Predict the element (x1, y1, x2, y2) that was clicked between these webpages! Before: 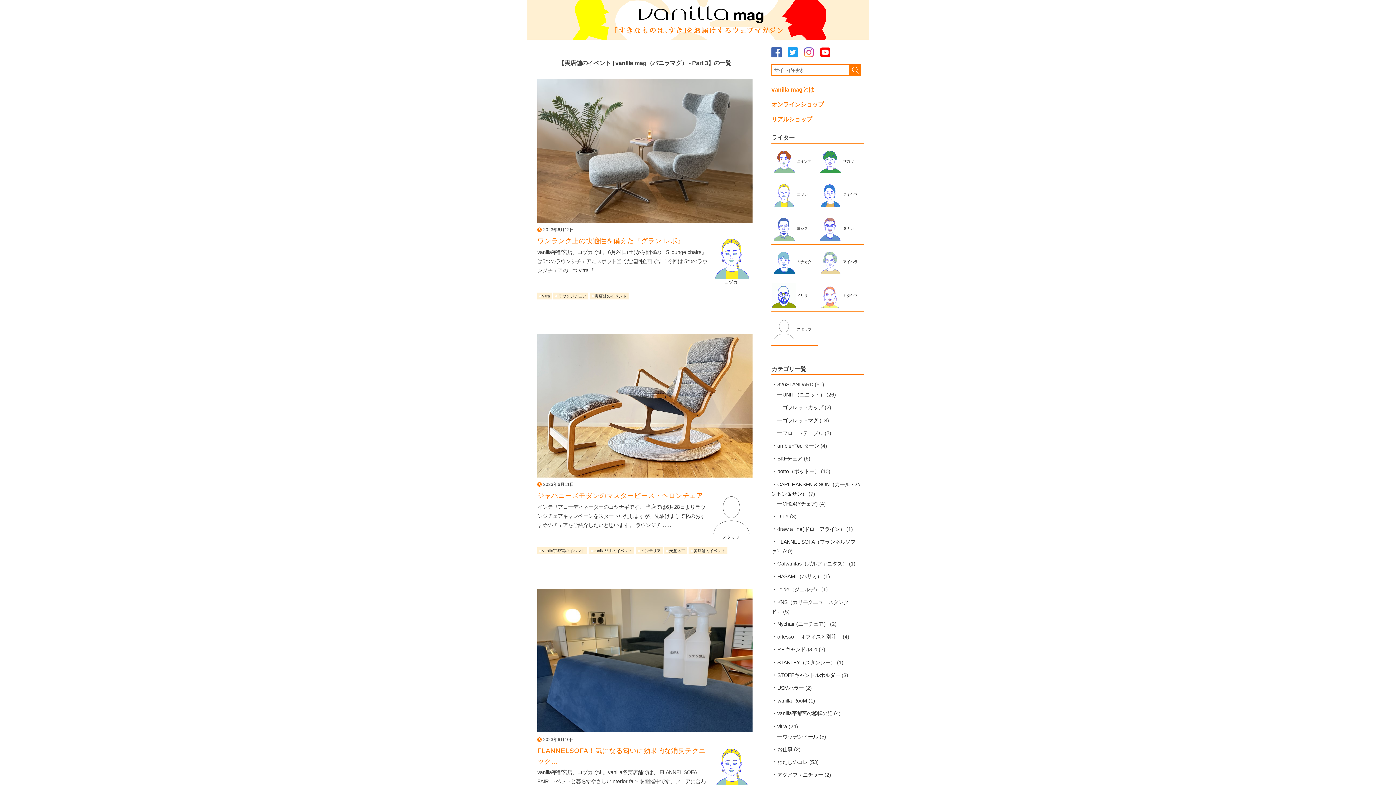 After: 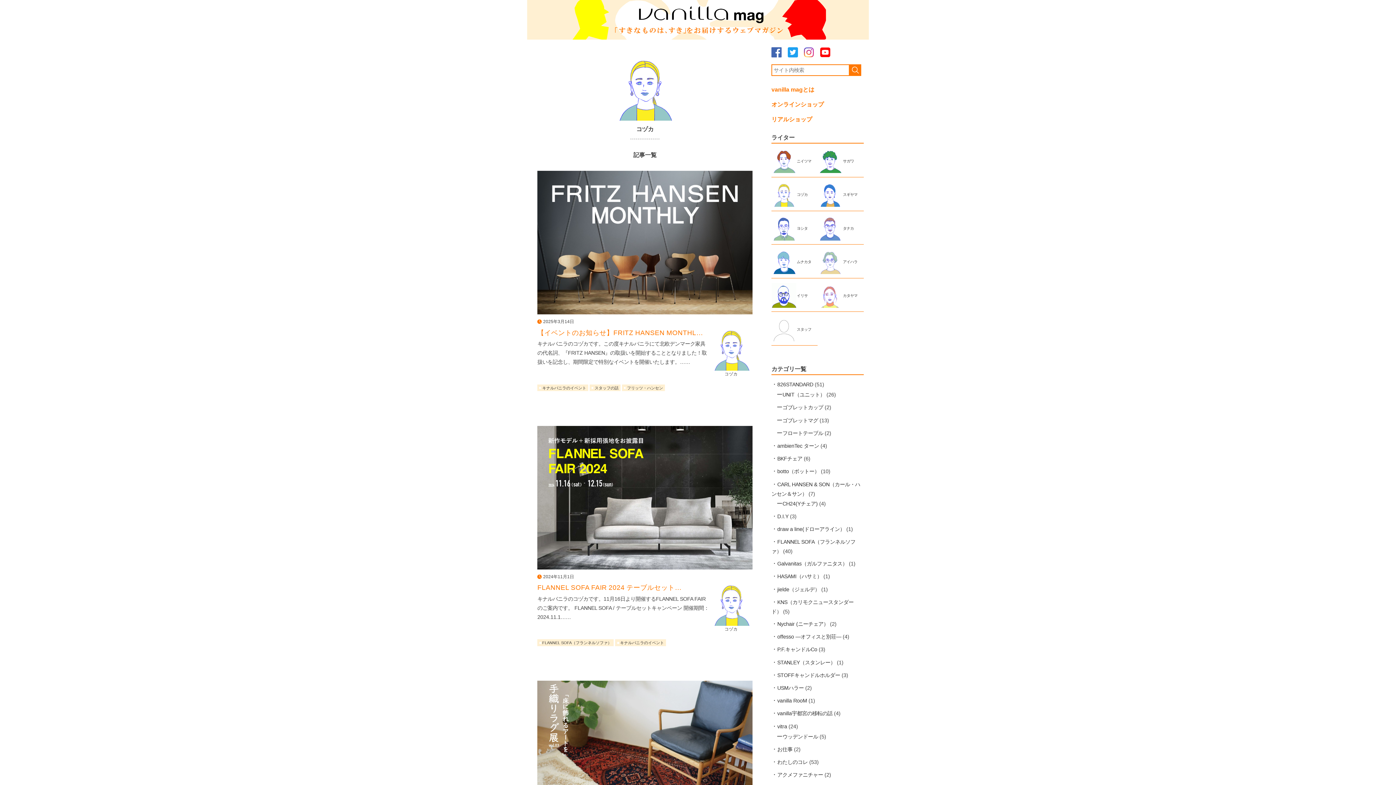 Action: bbox: (709, 273, 753, 279)